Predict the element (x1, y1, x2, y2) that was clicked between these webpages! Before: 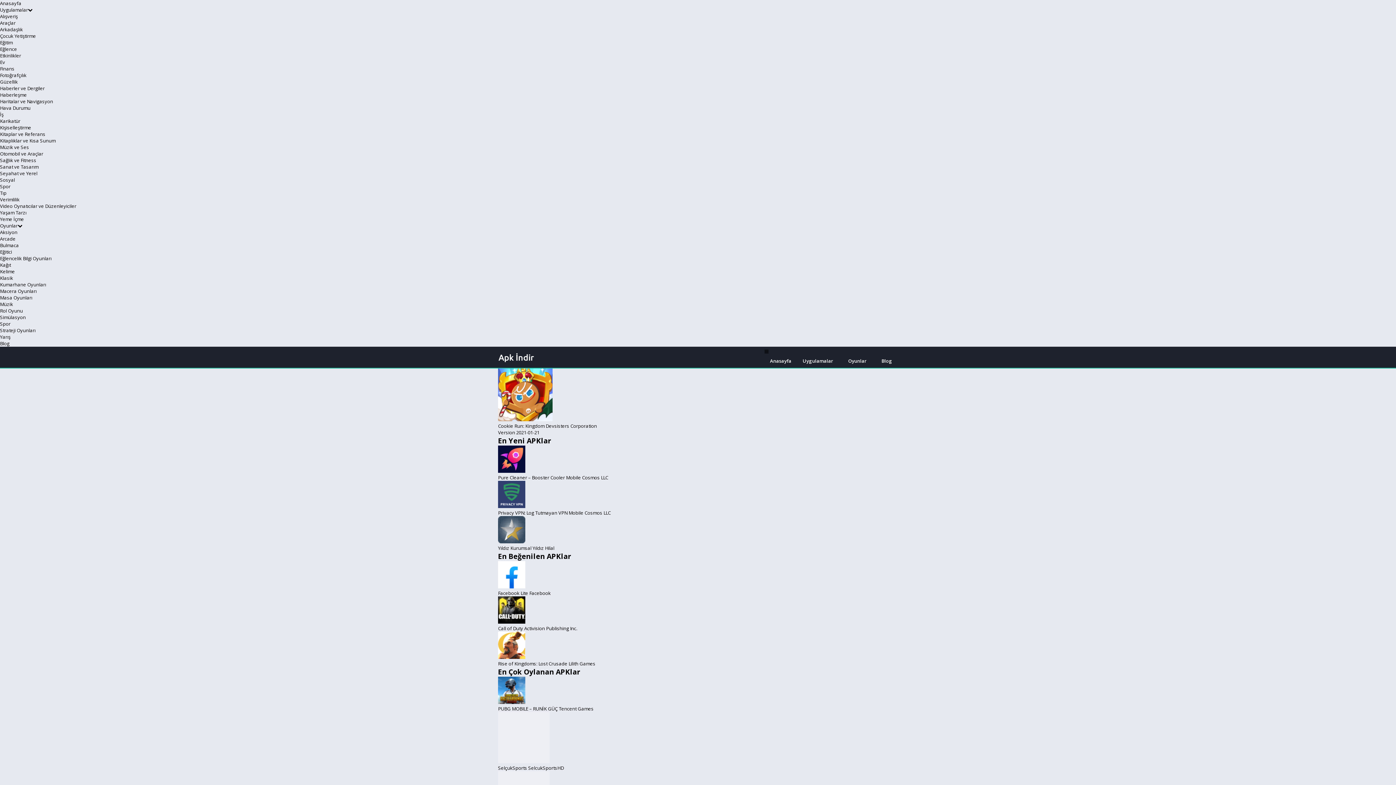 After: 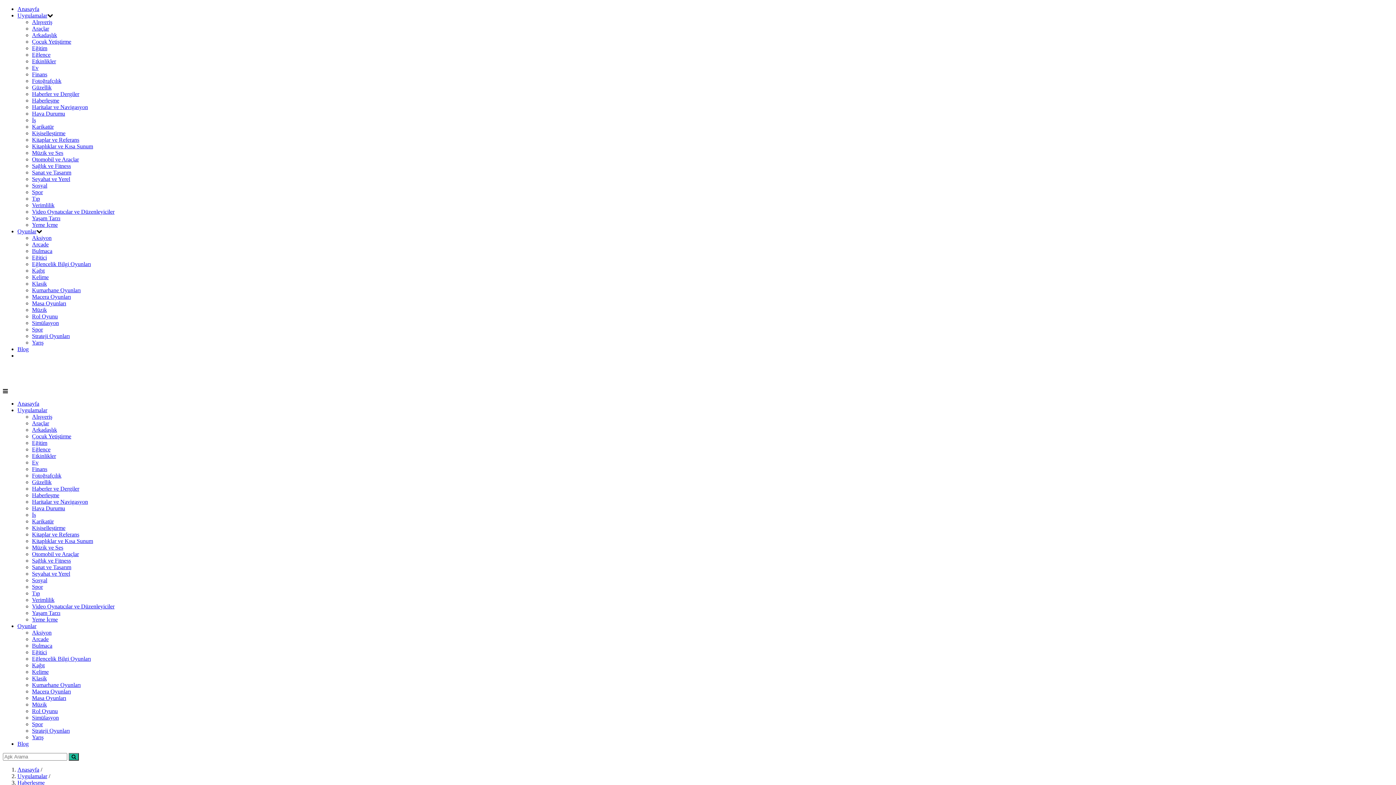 Action: label: Yıldız Kurumsal Yıldız Hilal bbox: (498, 538, 898, 551)